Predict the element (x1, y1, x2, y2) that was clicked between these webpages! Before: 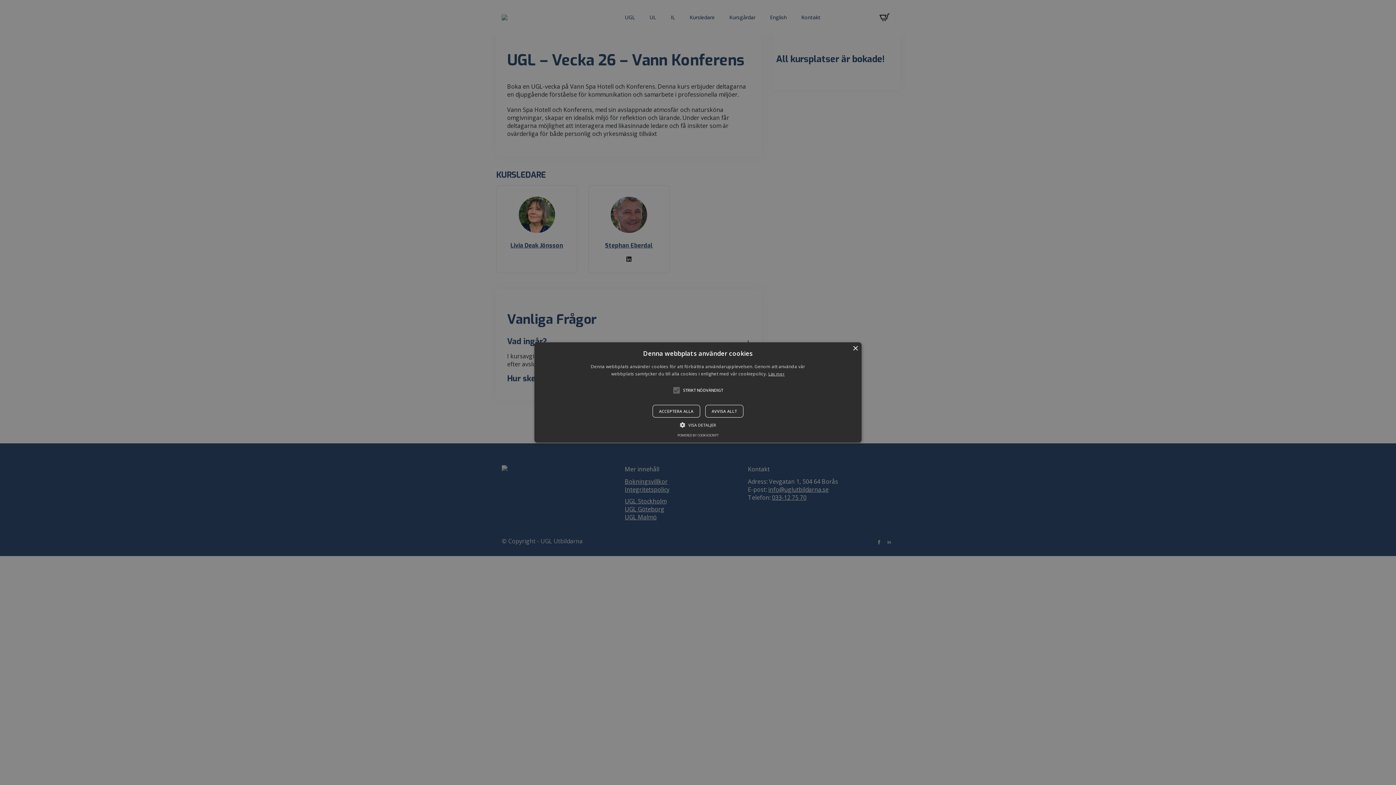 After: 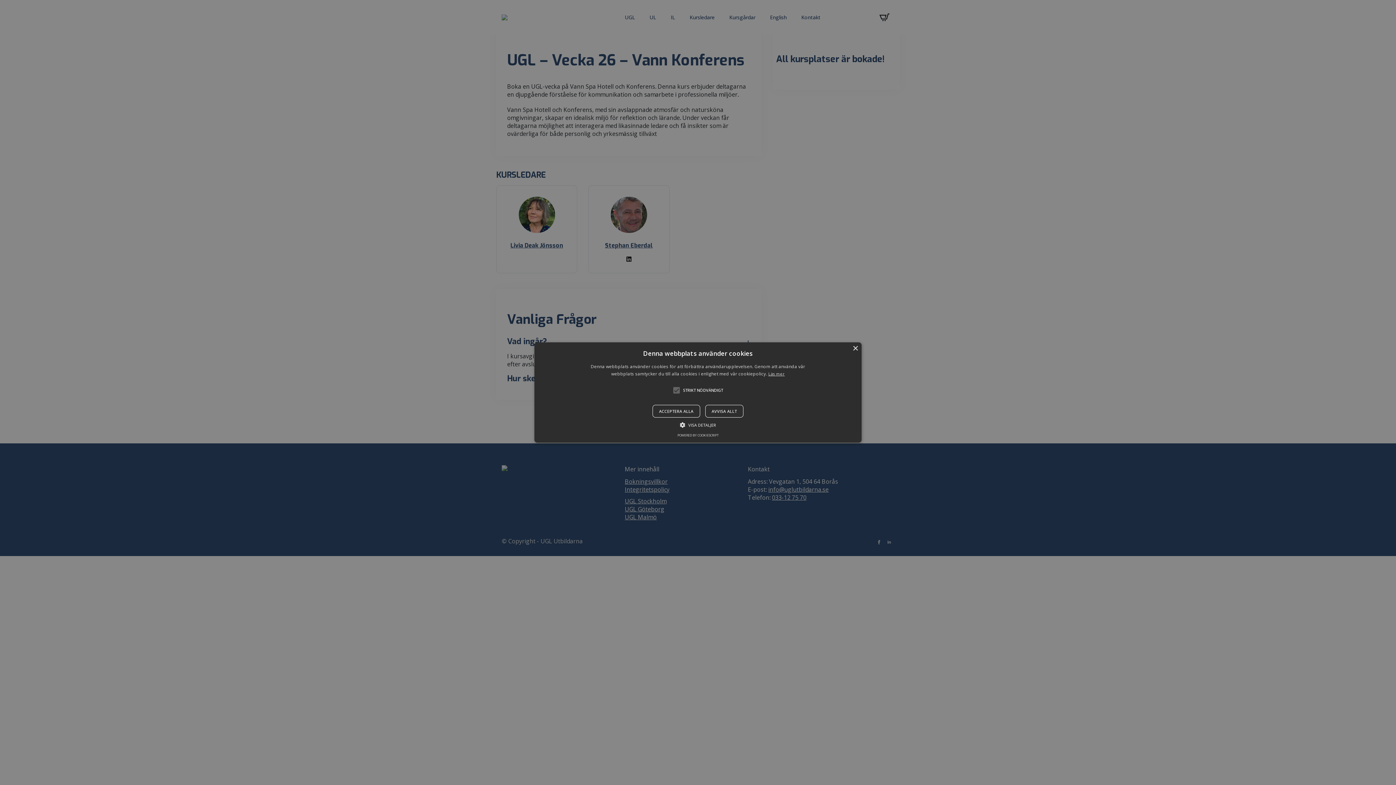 Action: bbox: (669, 383, 684, 397)